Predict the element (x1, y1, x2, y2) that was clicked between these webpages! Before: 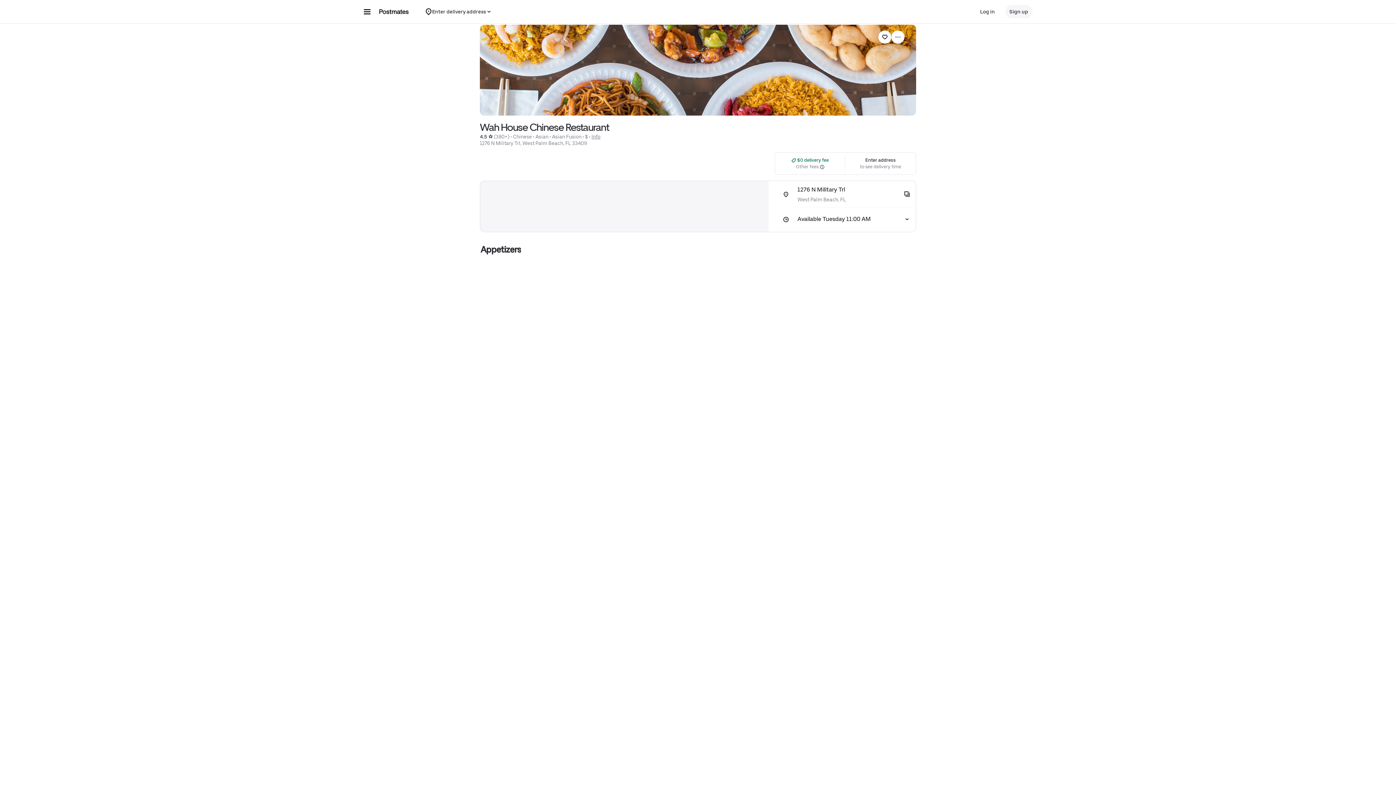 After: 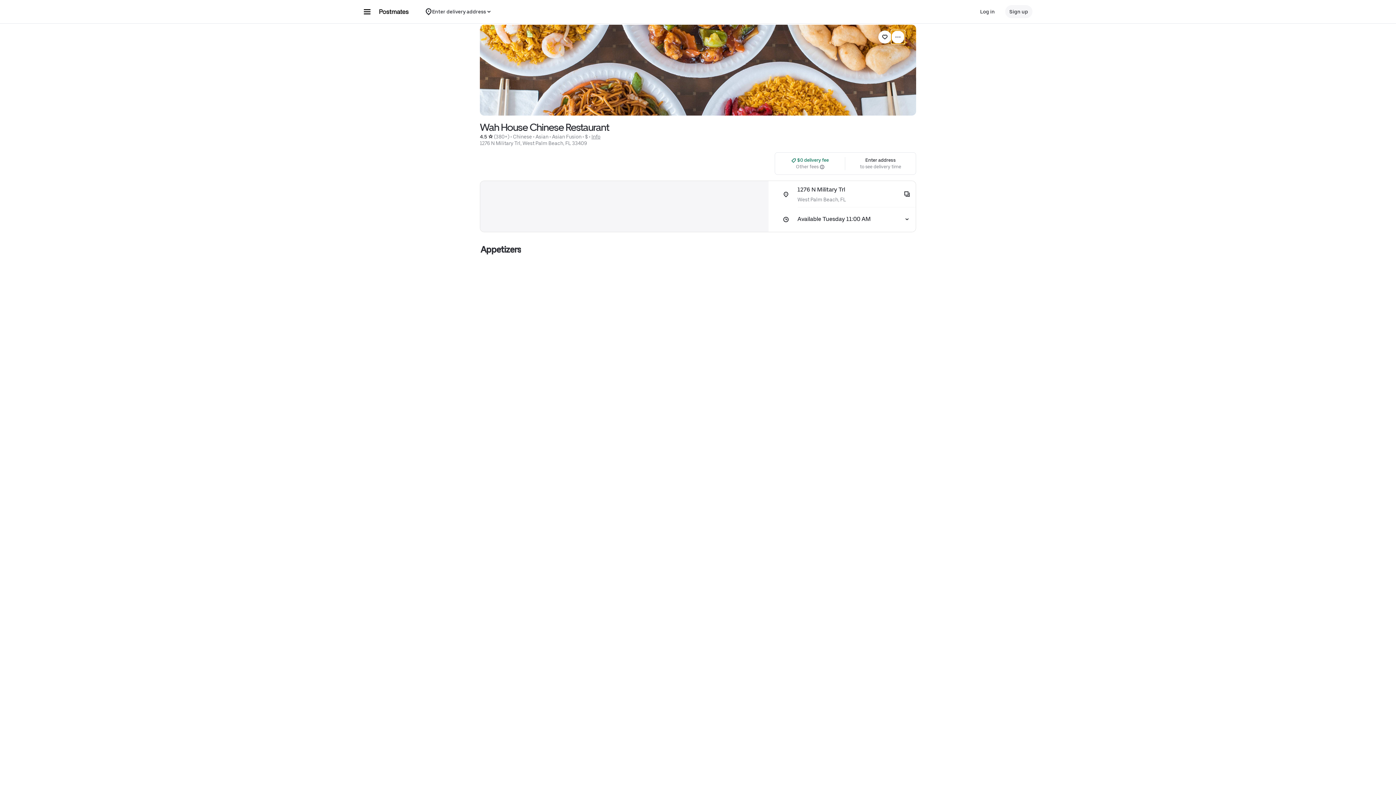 Action: label: View more options bbox: (891, 30, 904, 43)